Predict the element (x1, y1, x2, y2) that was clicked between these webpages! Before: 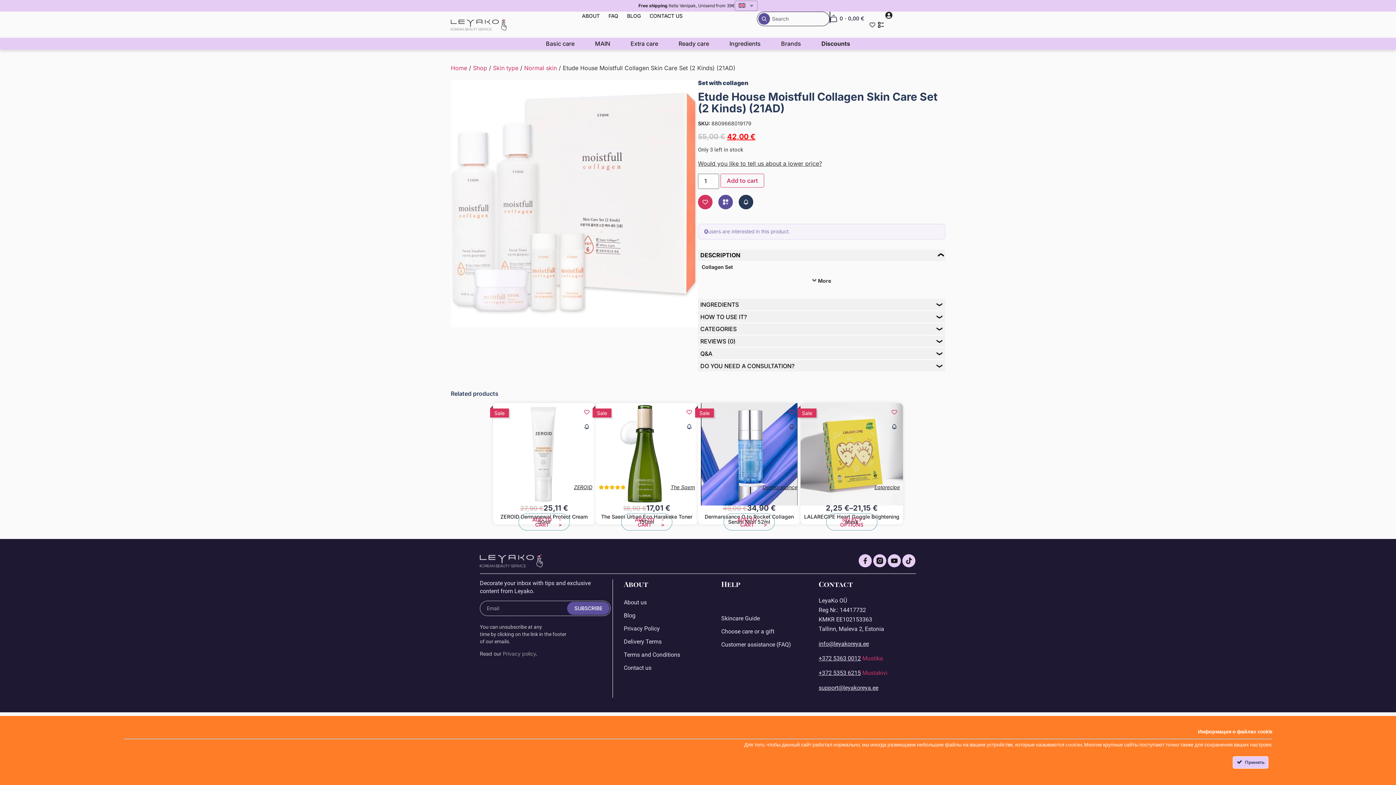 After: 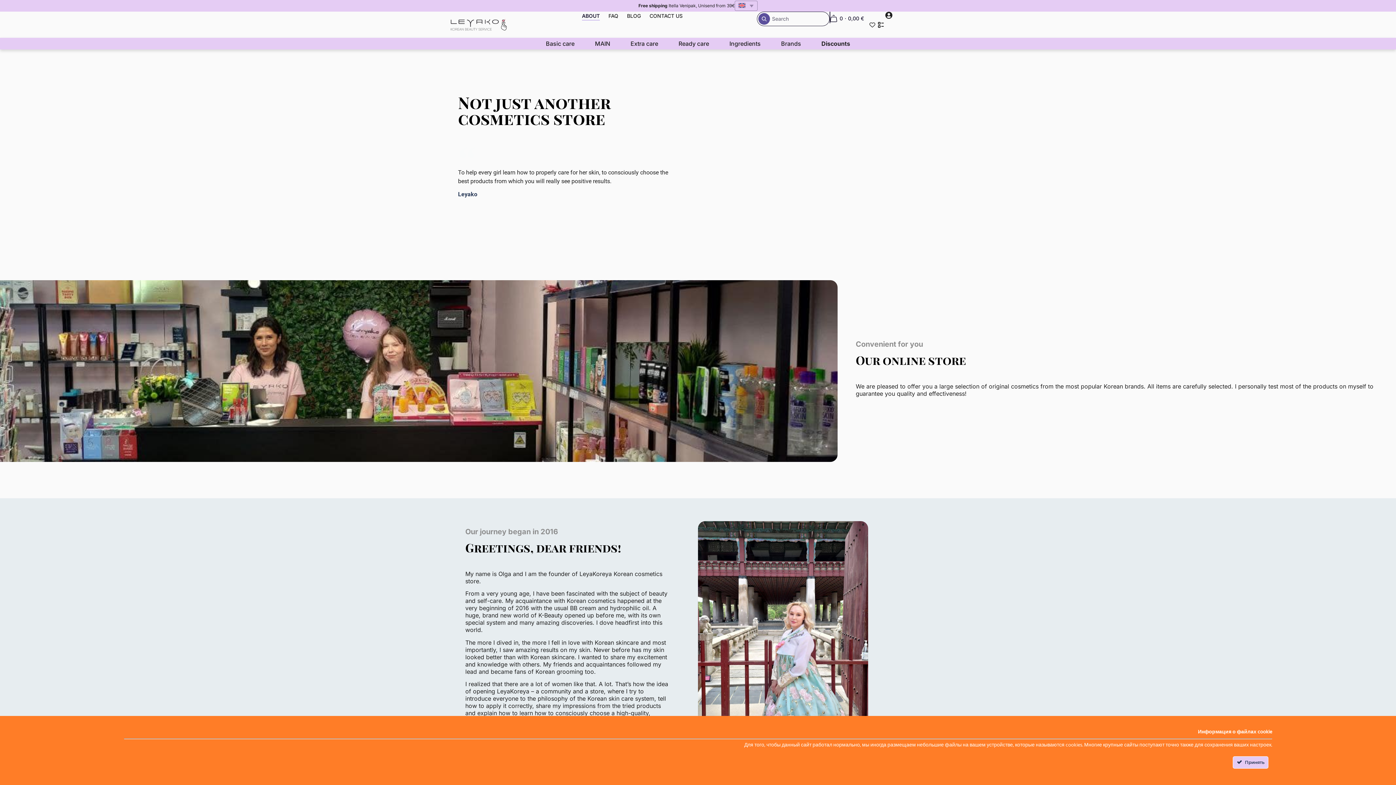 Action: bbox: (582, 11, 599, 20) label: ABOUT